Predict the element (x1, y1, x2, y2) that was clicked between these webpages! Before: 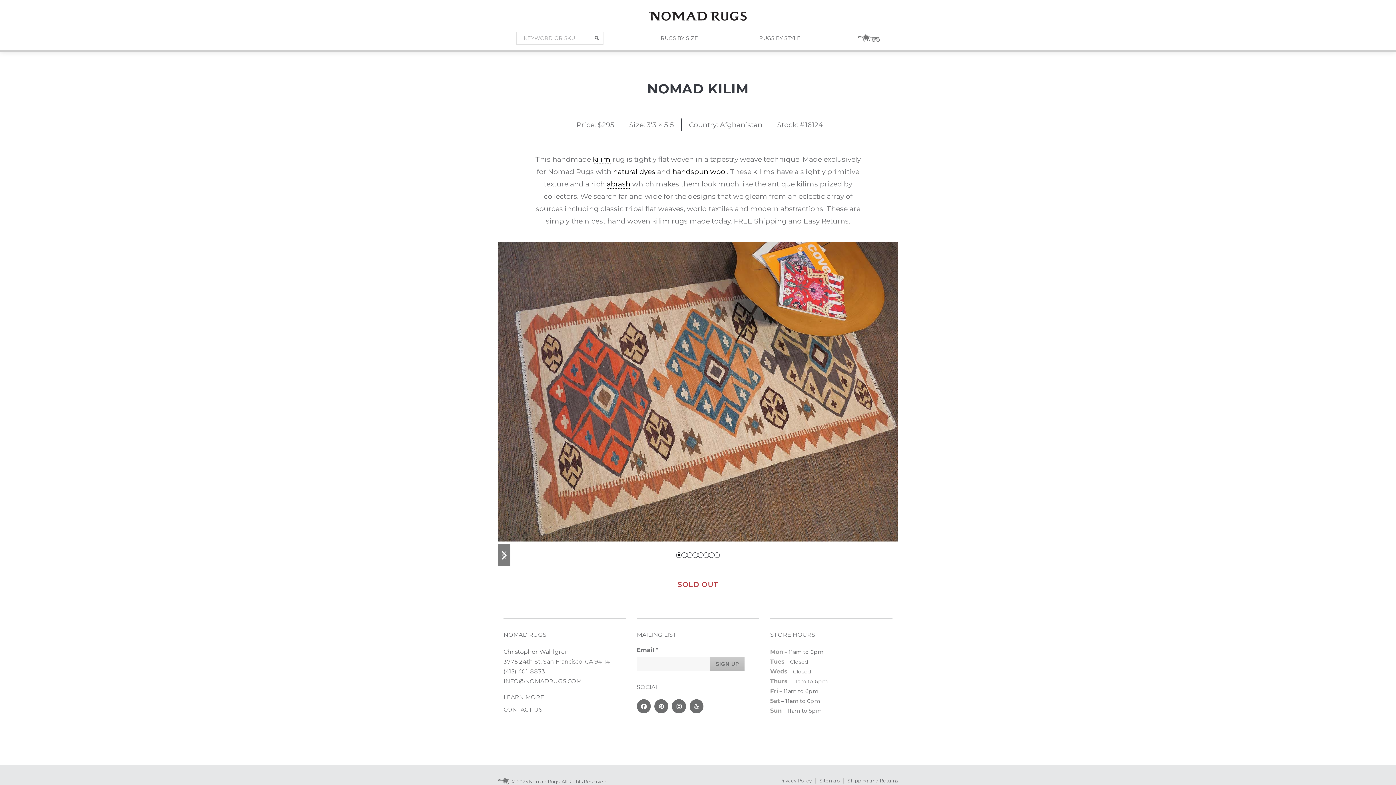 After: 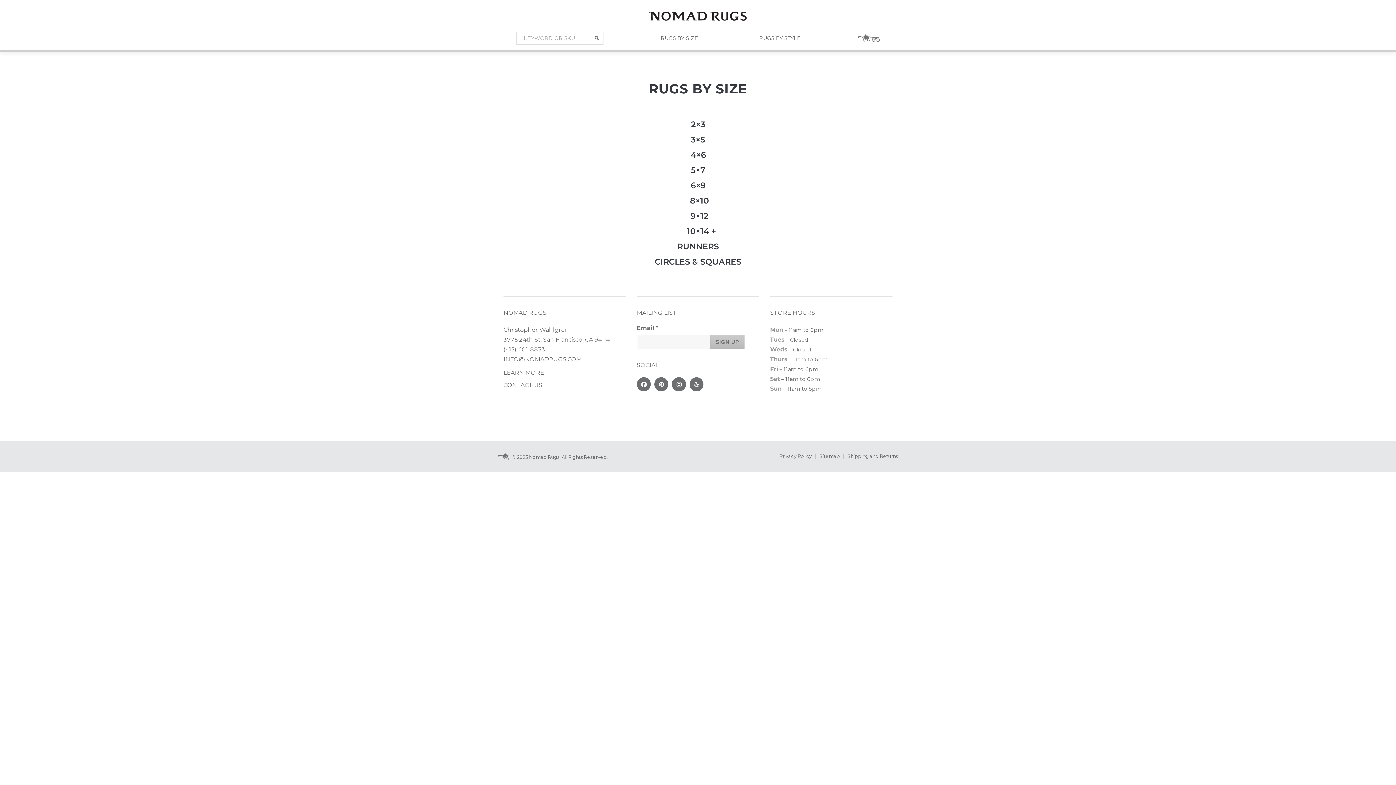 Action: bbox: (590, 31, 603, 44) label: Submit search